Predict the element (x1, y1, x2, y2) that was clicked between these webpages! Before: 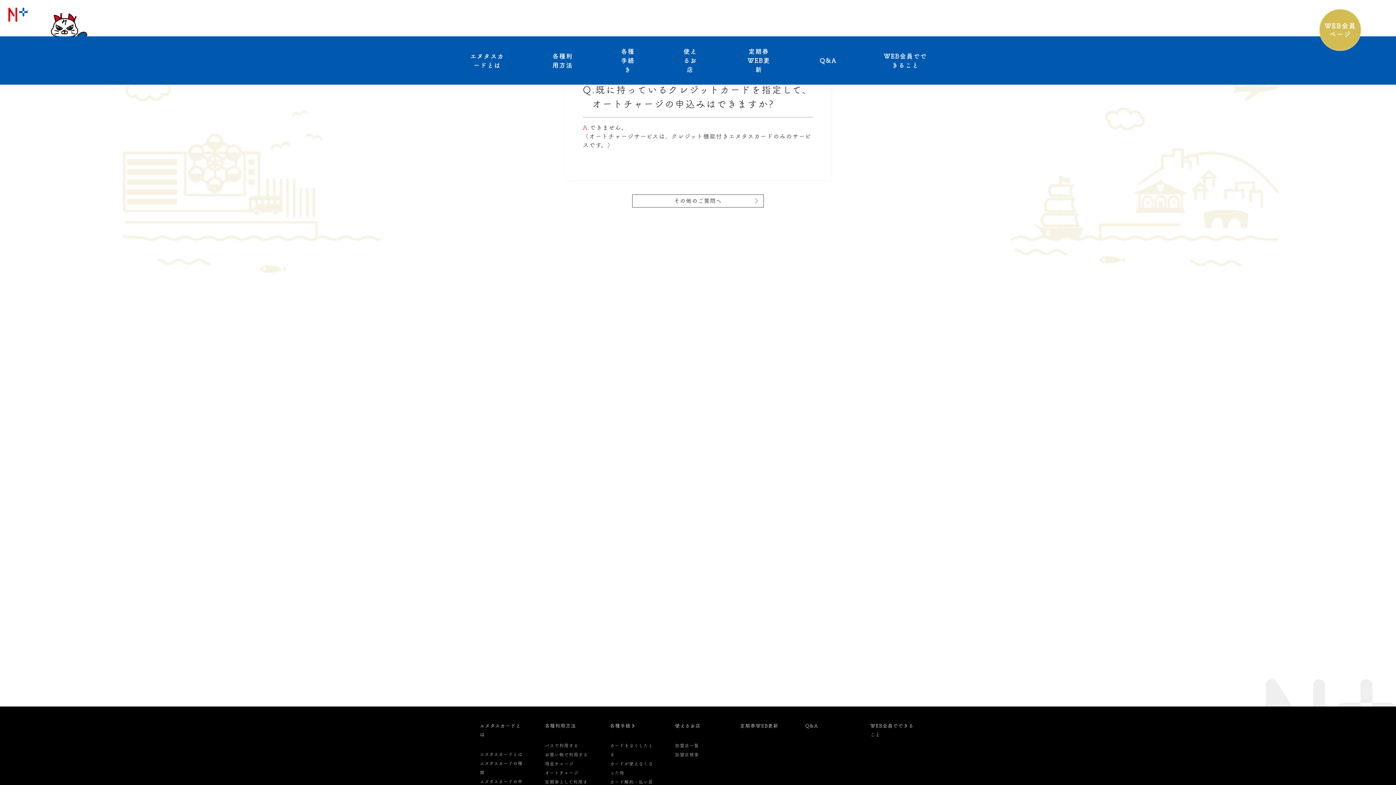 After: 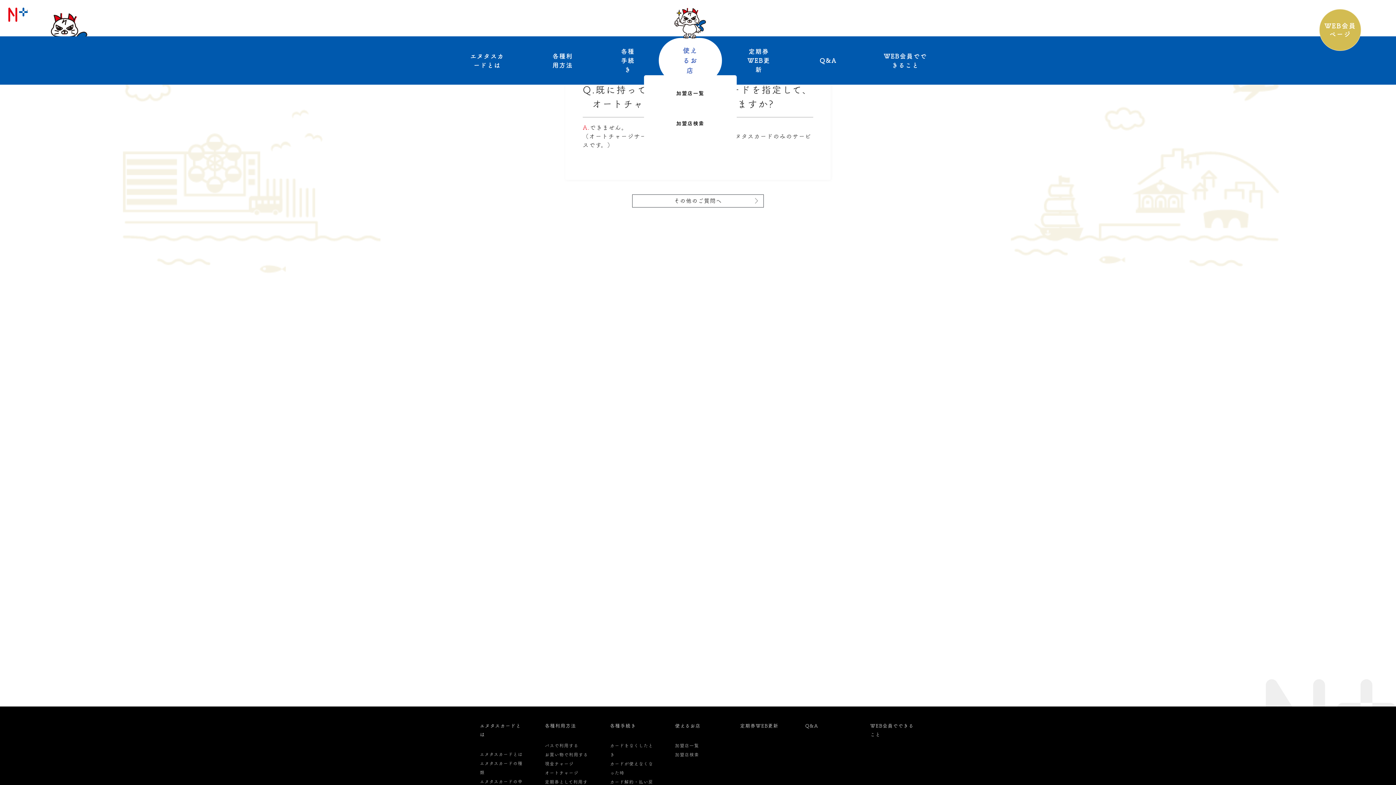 Action: bbox: (661, 40, 719, 81) label: 使えるお店